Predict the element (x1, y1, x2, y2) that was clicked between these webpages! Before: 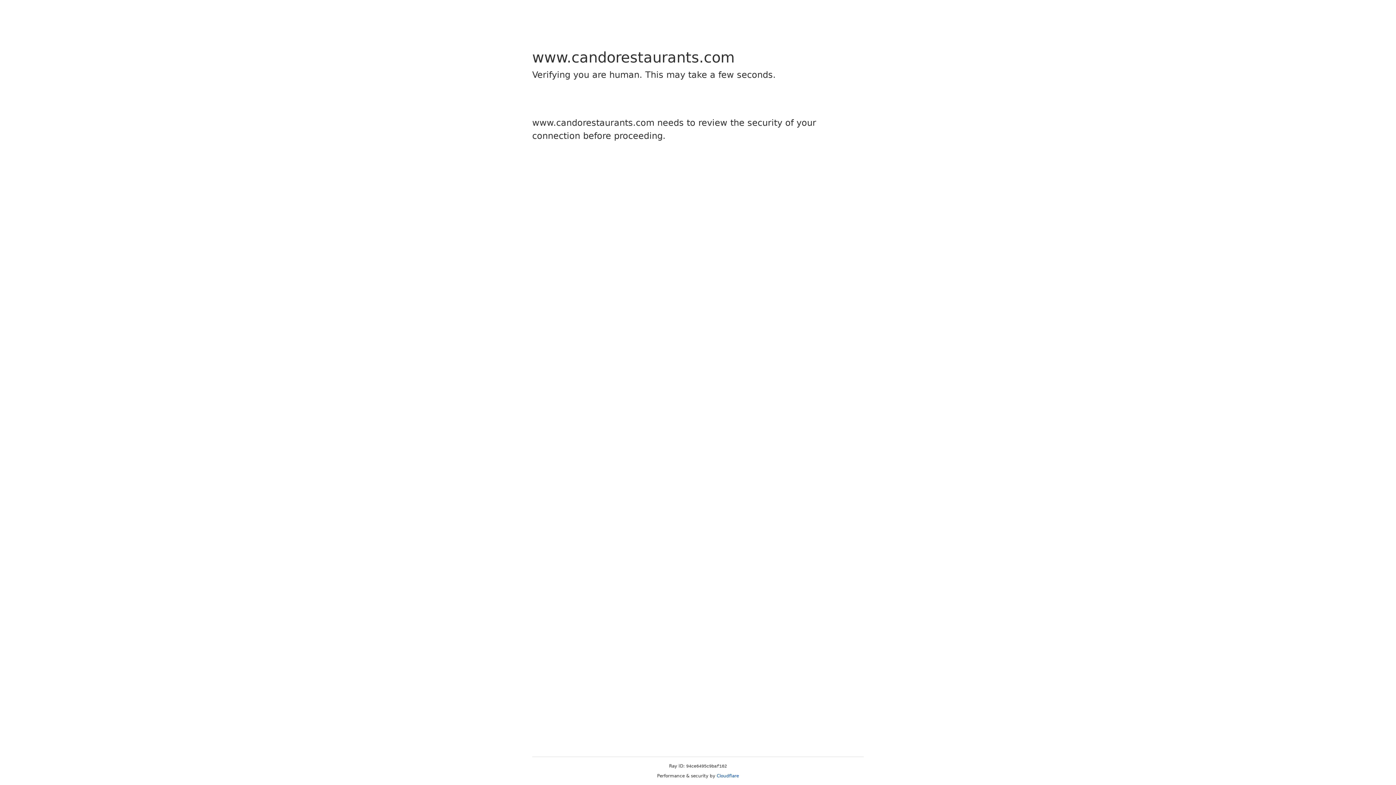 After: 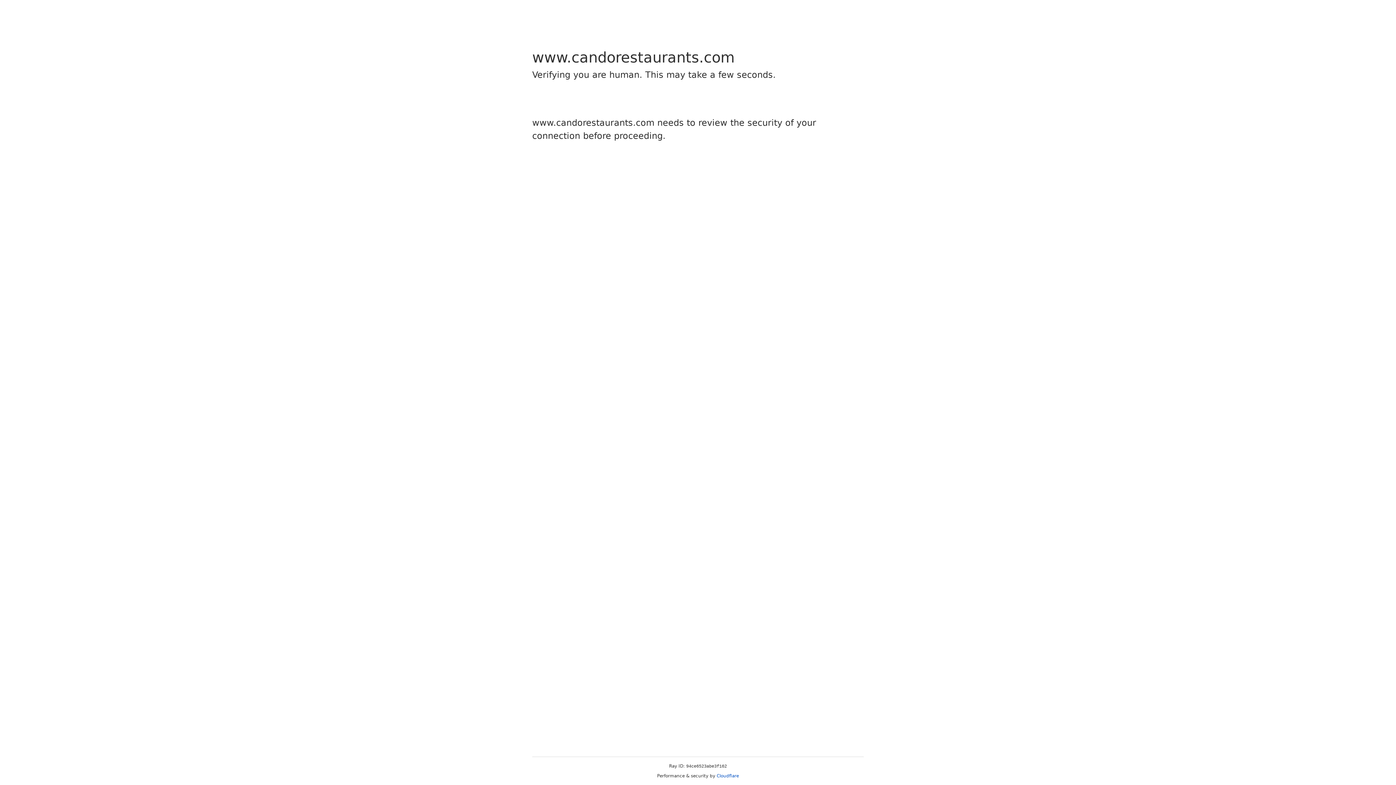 Action: label: Cloudflare bbox: (716, 773, 739, 778)